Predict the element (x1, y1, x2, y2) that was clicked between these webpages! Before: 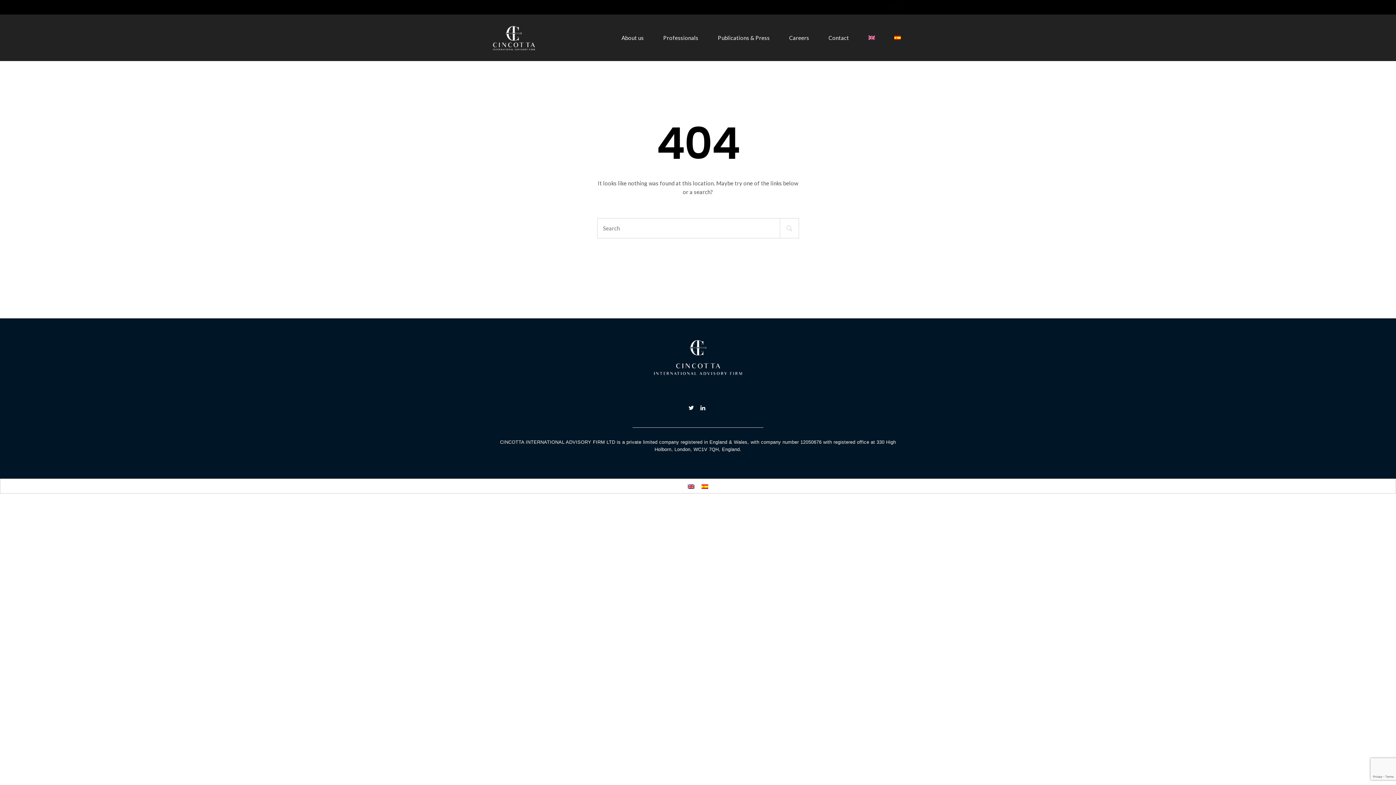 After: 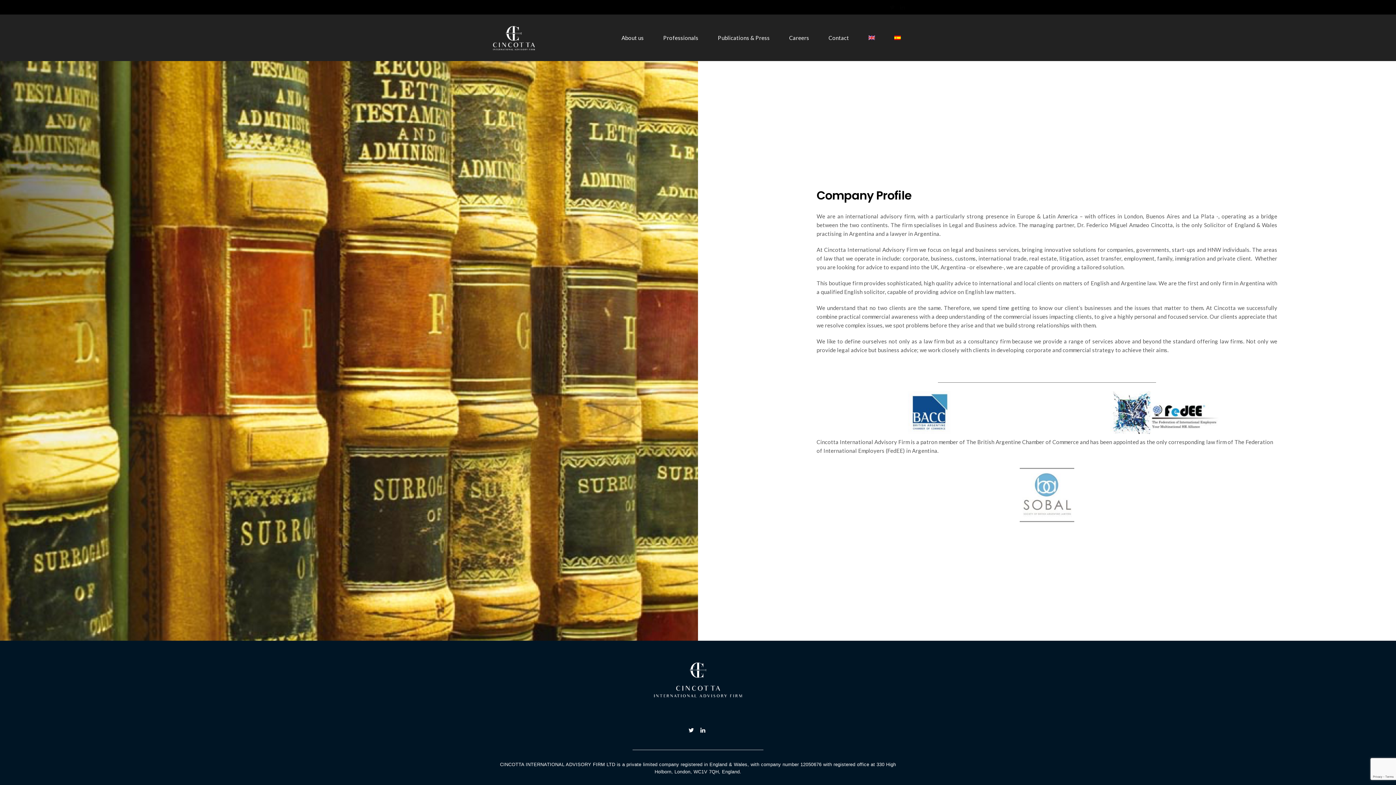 Action: bbox: (621, 32, 653, 42) label: About us